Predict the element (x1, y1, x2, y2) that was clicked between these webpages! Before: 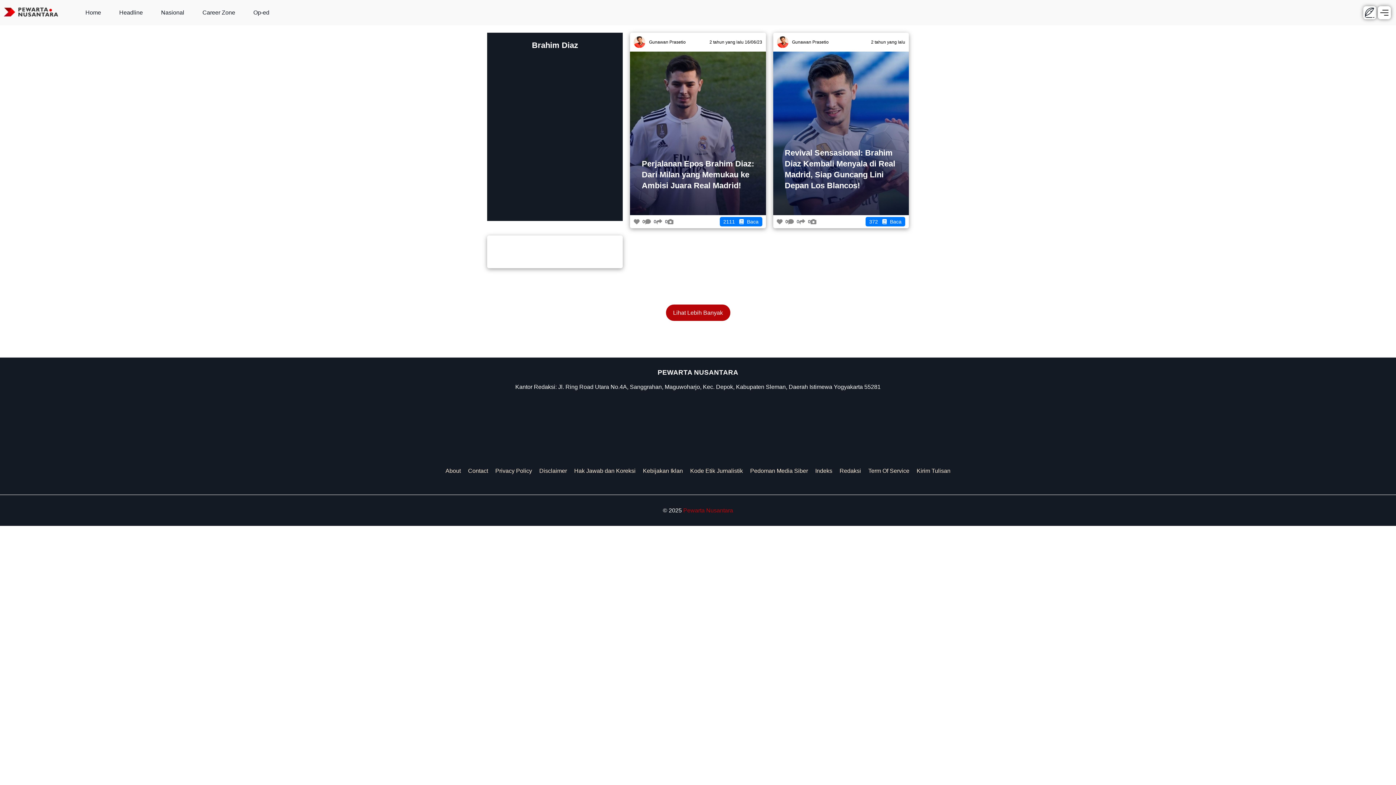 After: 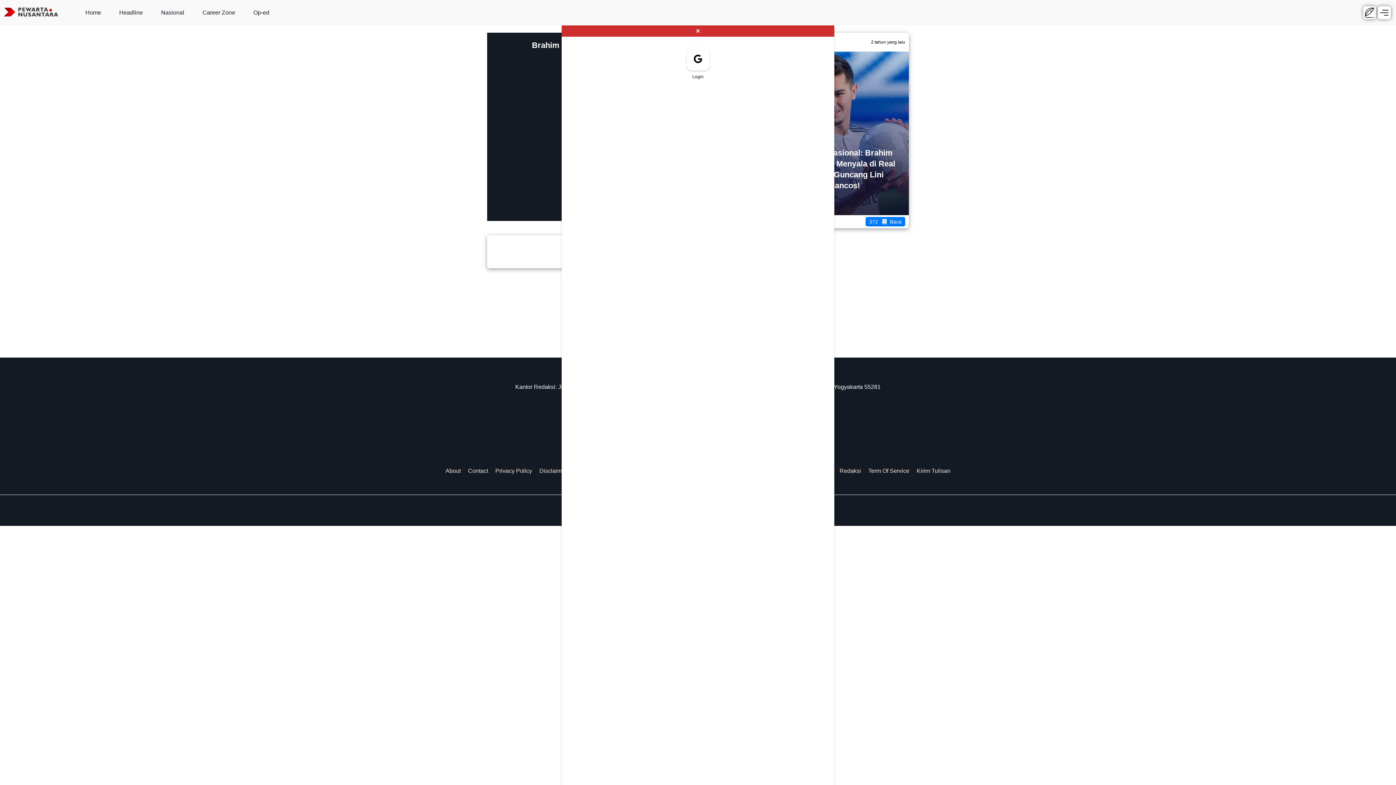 Action: label: 0 bbox: (645, 218, 656, 224)